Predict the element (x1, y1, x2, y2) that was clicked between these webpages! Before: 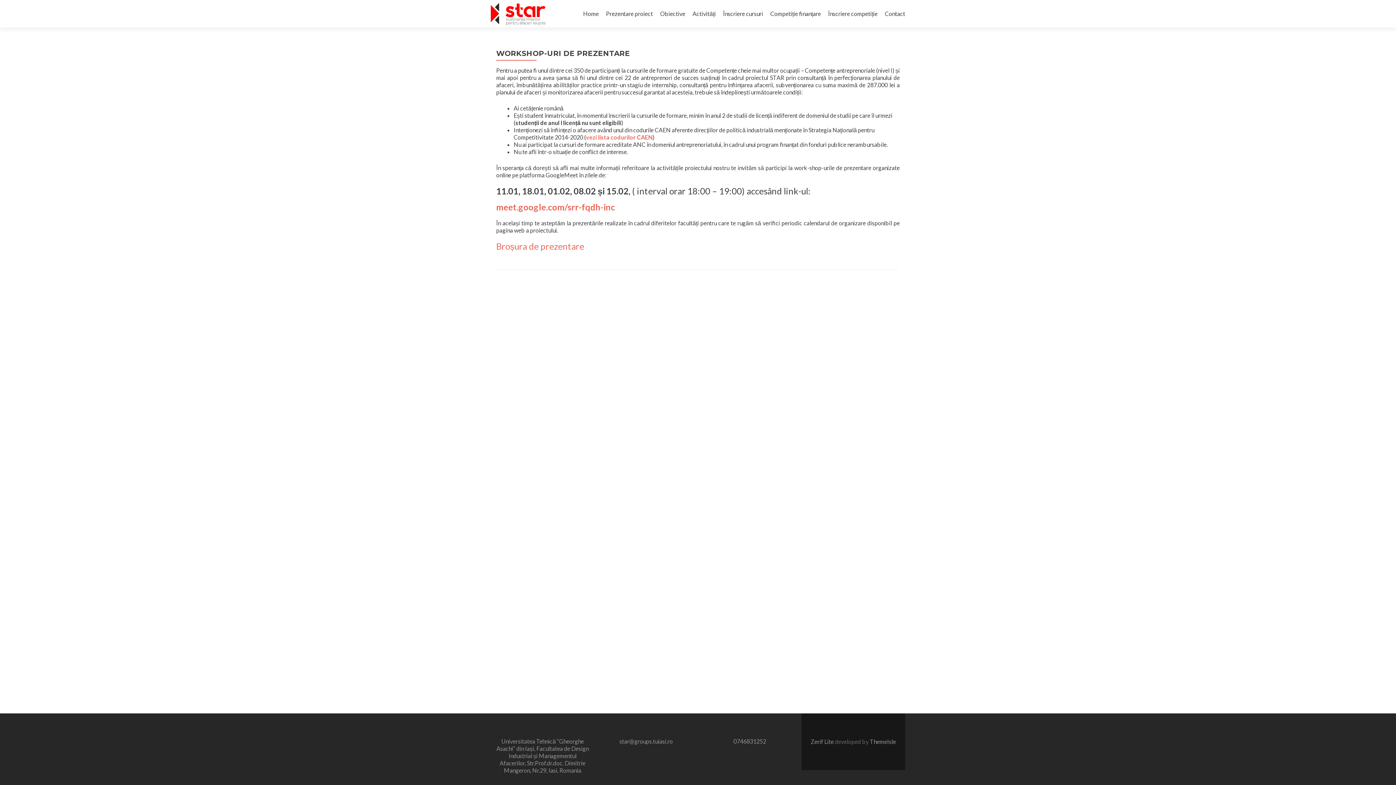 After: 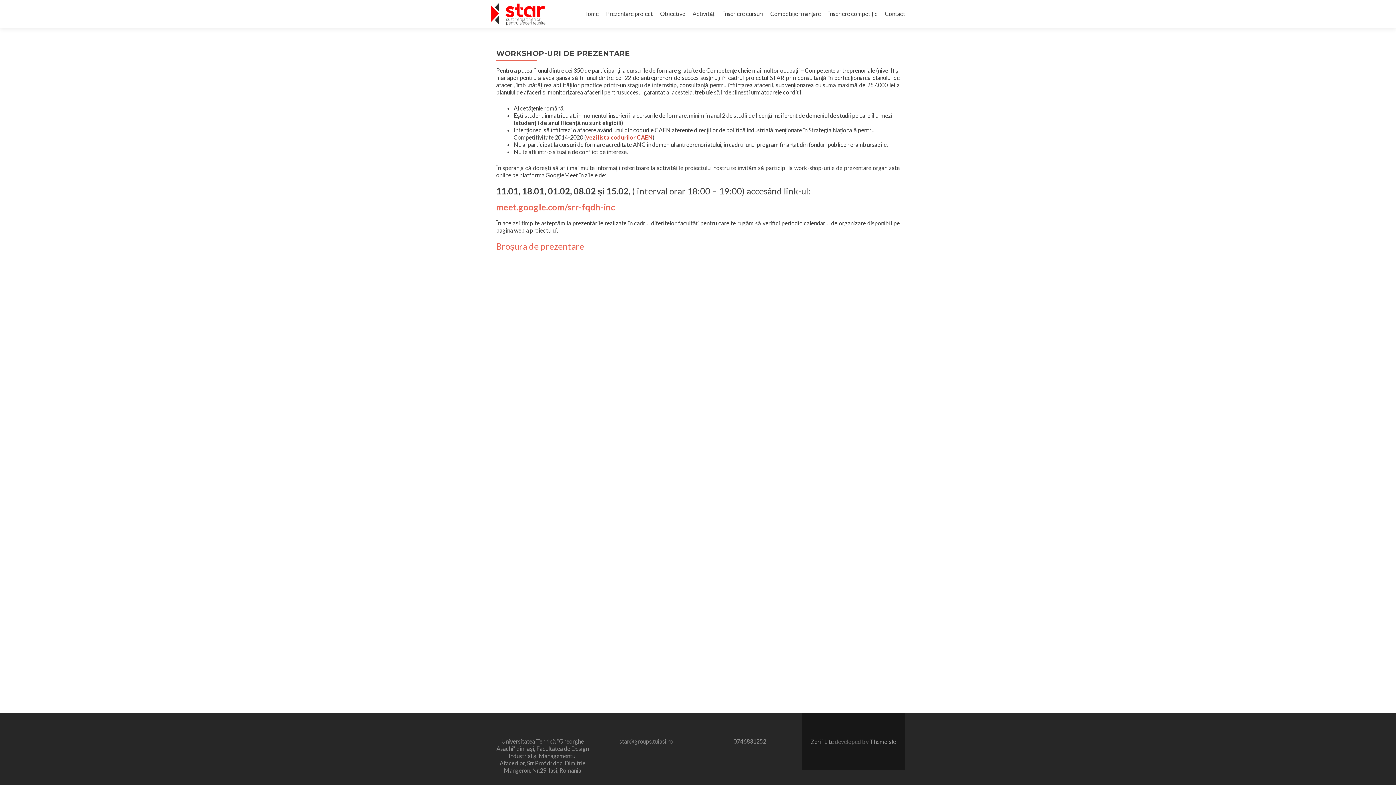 Action: label: vezi lista codurilor CAEN bbox: (586, 133, 652, 140)